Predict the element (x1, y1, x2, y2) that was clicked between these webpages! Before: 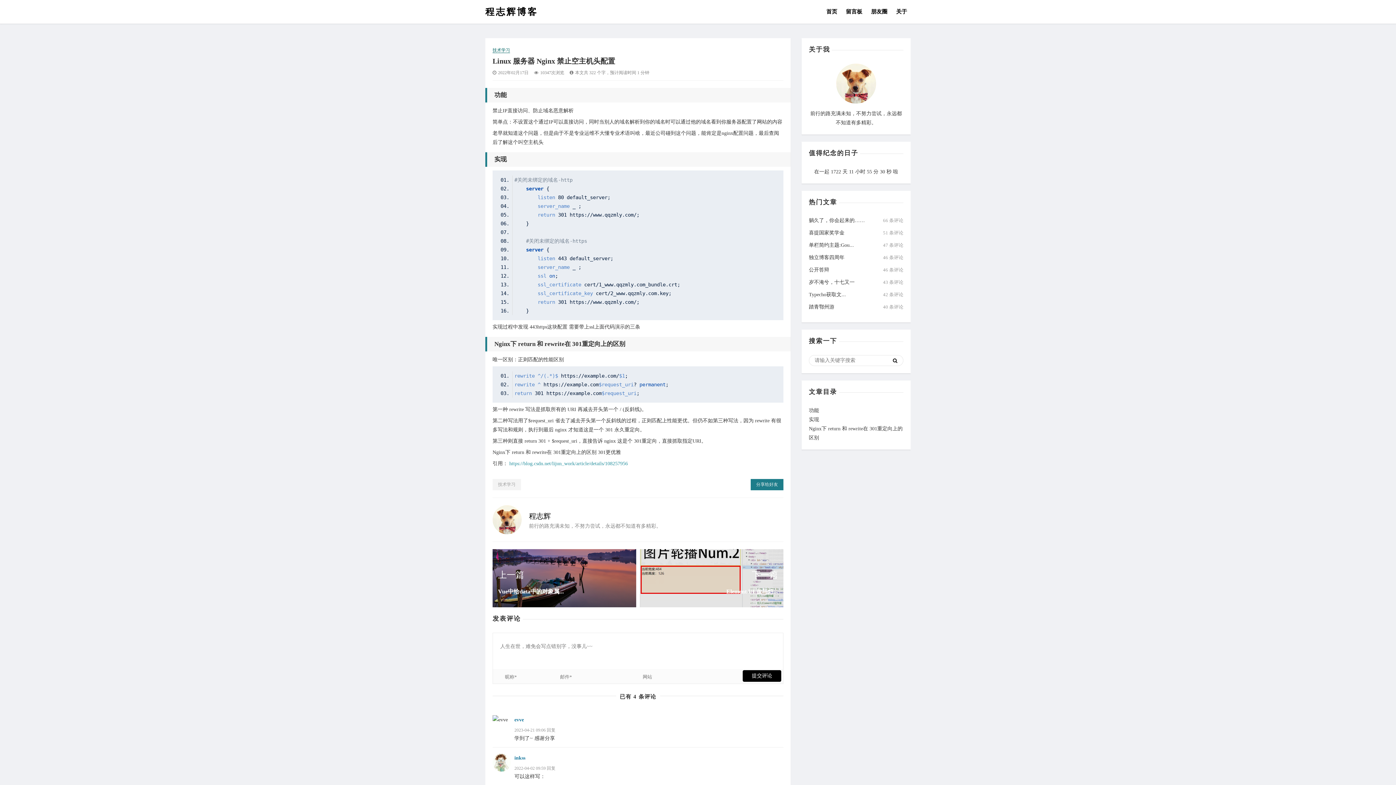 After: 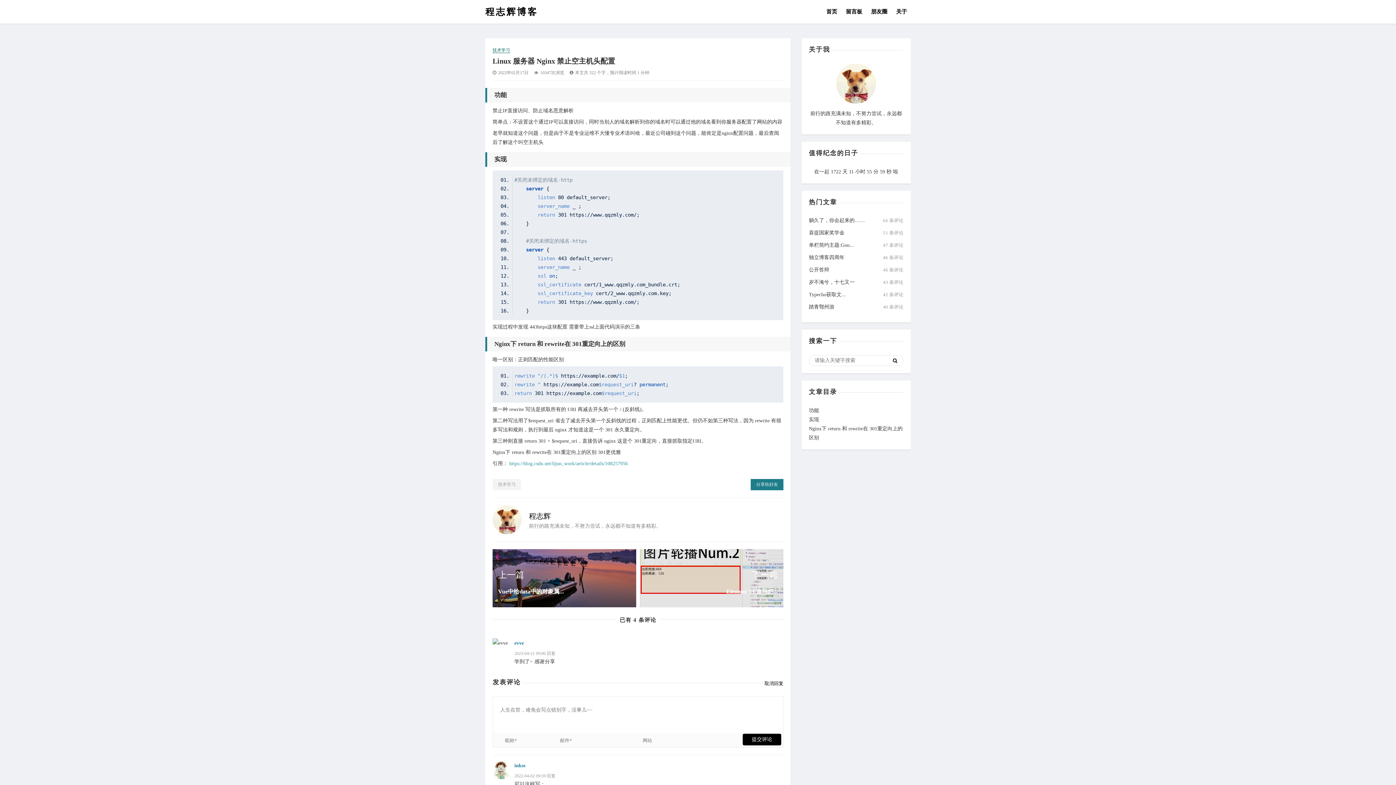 Action: label: 回复 bbox: (546, 728, 555, 733)